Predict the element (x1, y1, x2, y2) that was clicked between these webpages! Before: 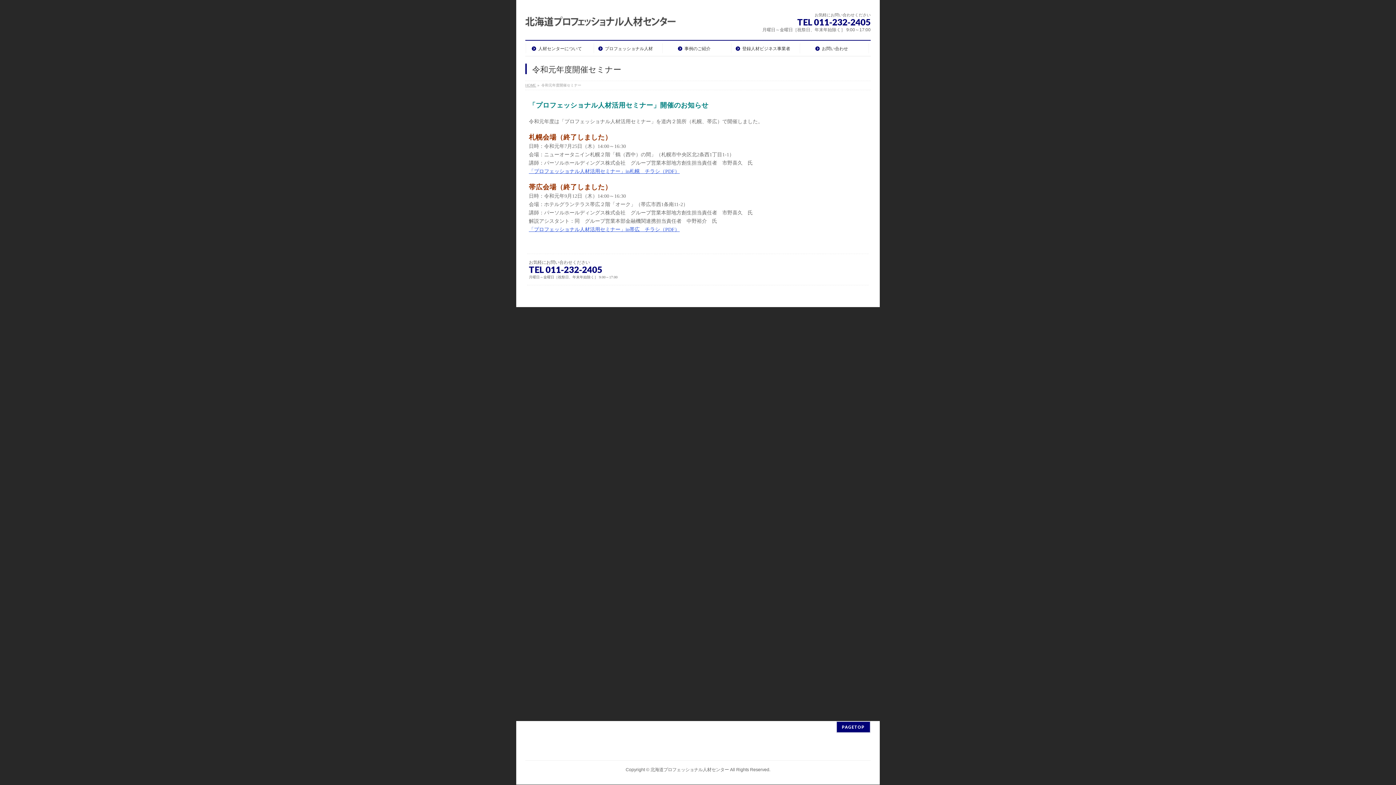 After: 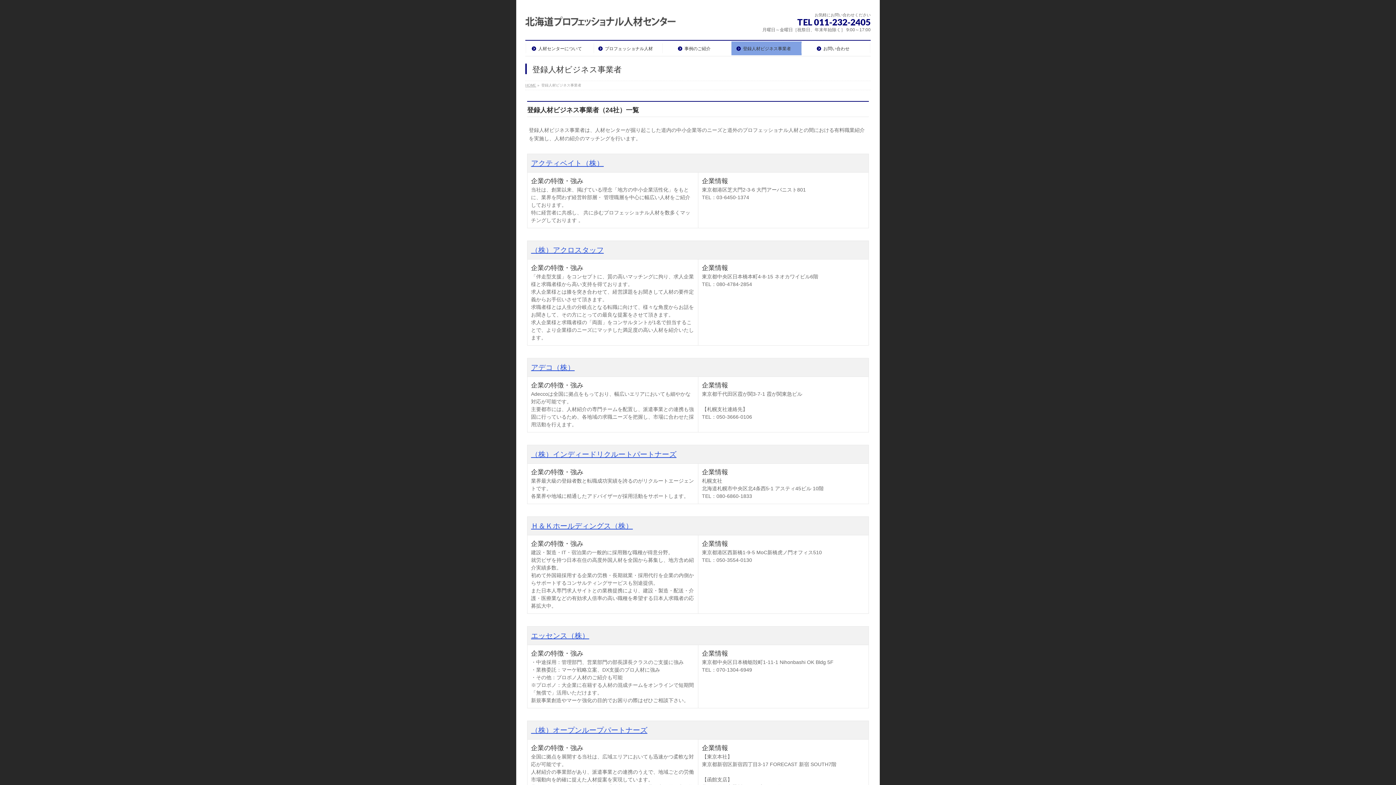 Action: label: 登録人材ビジネス事業者 bbox: (731, 41, 800, 55)